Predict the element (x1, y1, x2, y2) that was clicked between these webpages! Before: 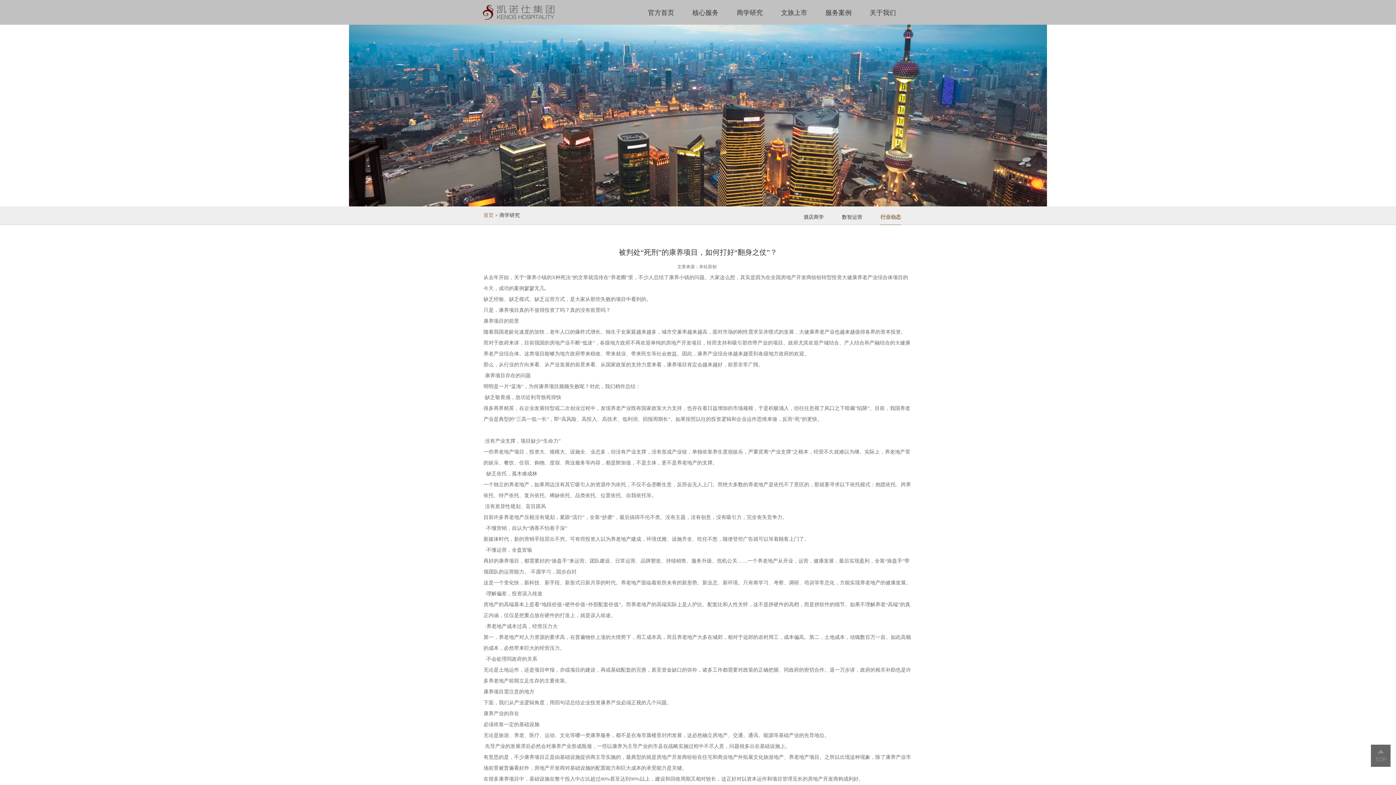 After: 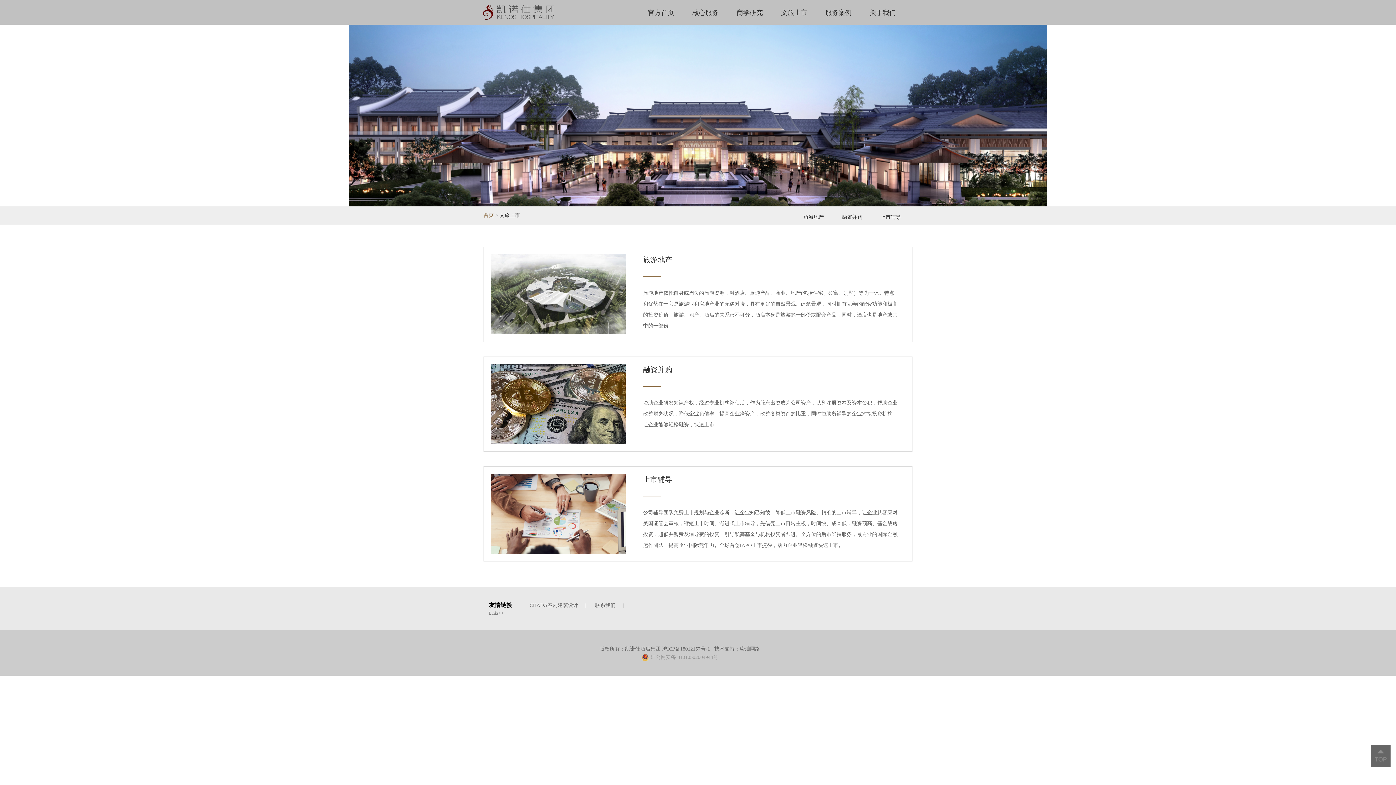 Action: bbox: (781, 4, 807, 21) label: 文旅上市